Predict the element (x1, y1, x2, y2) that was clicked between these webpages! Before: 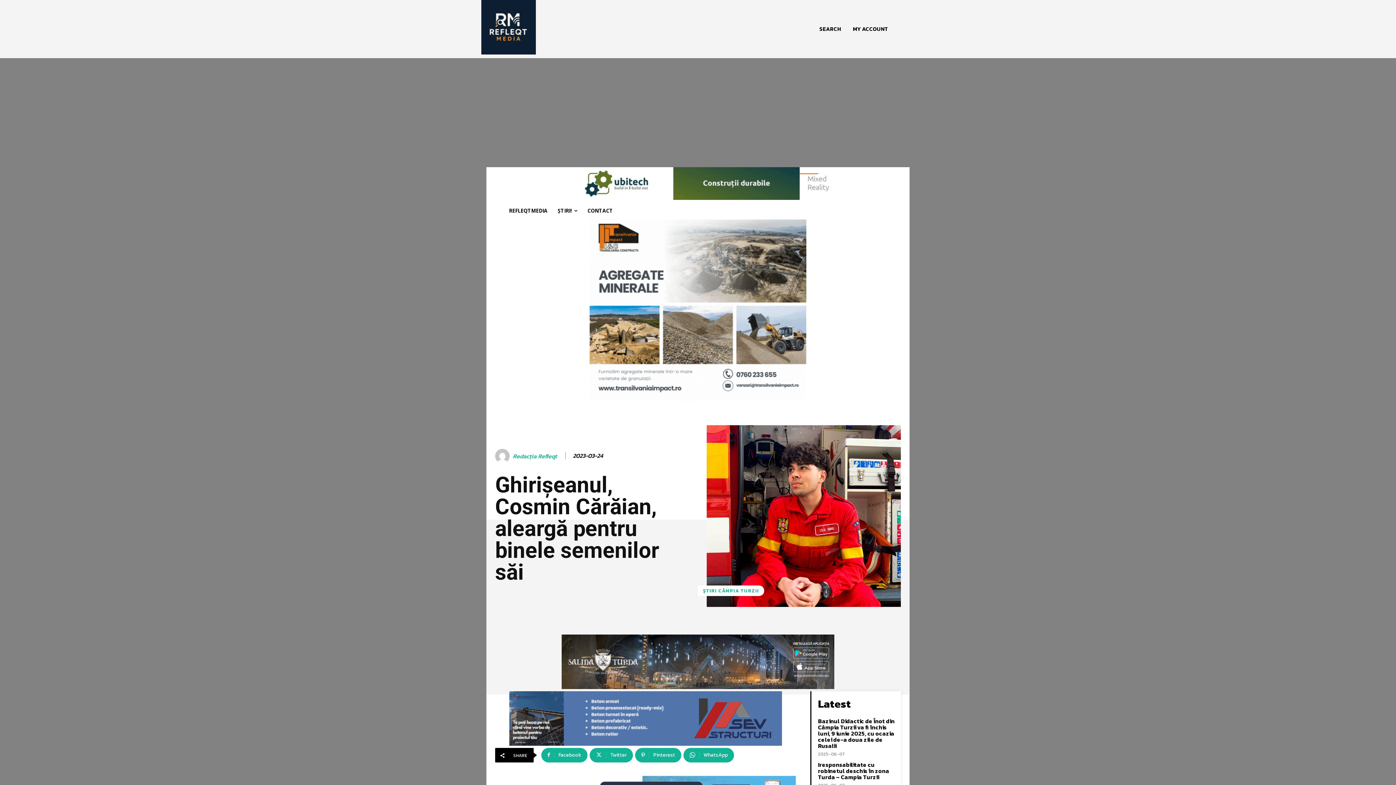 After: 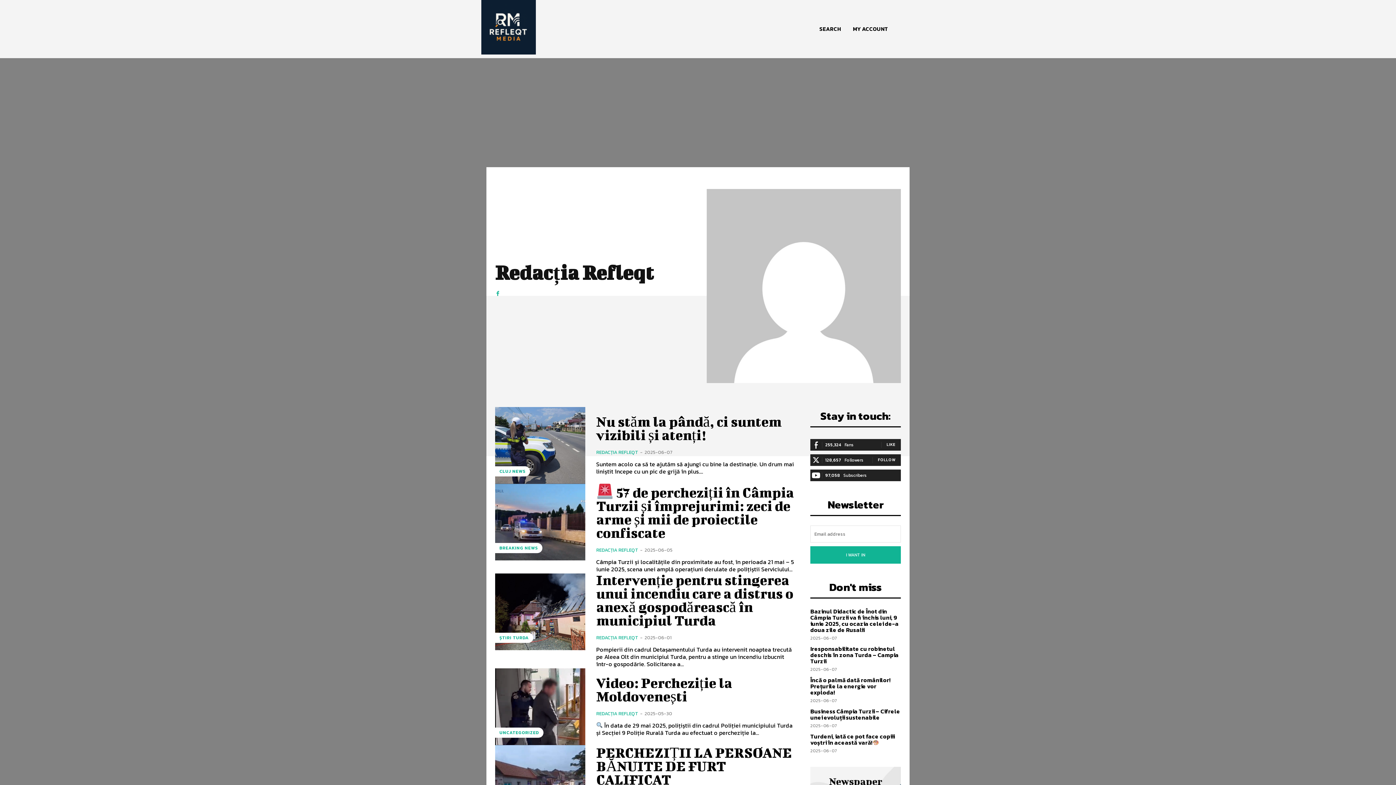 Action: bbox: (513, 452, 557, 459) label: Redacția Refleqt